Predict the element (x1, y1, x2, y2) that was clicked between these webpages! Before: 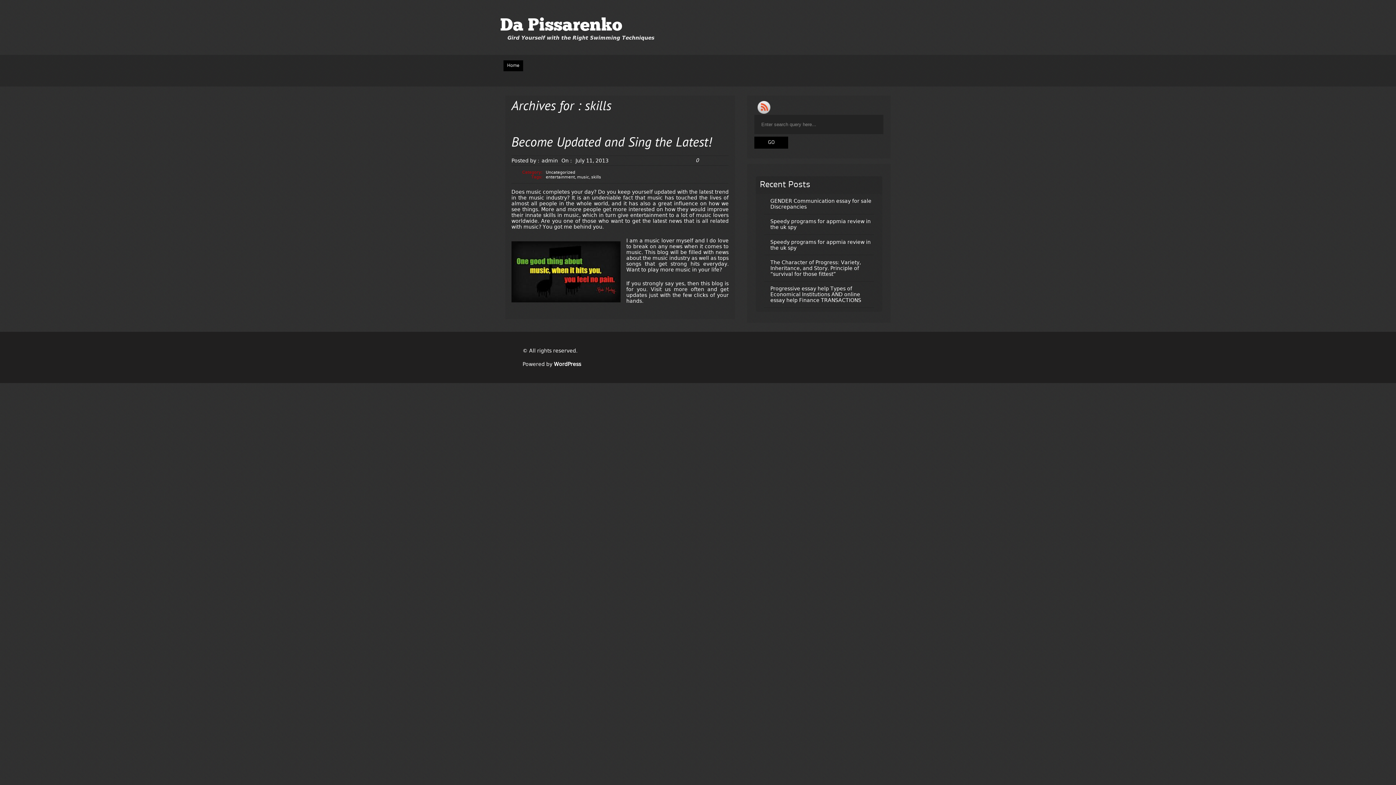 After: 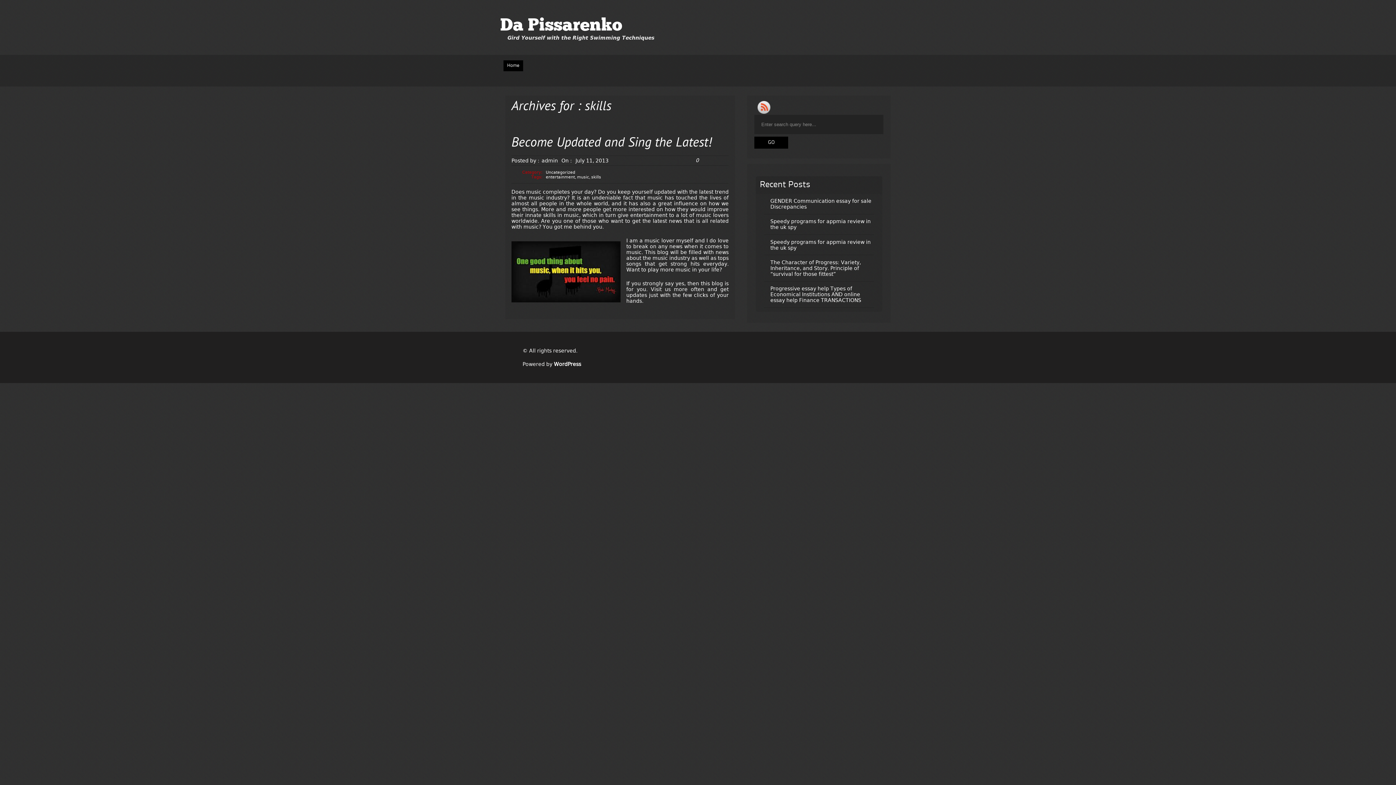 Action: label: skills bbox: (591, 174, 601, 179)